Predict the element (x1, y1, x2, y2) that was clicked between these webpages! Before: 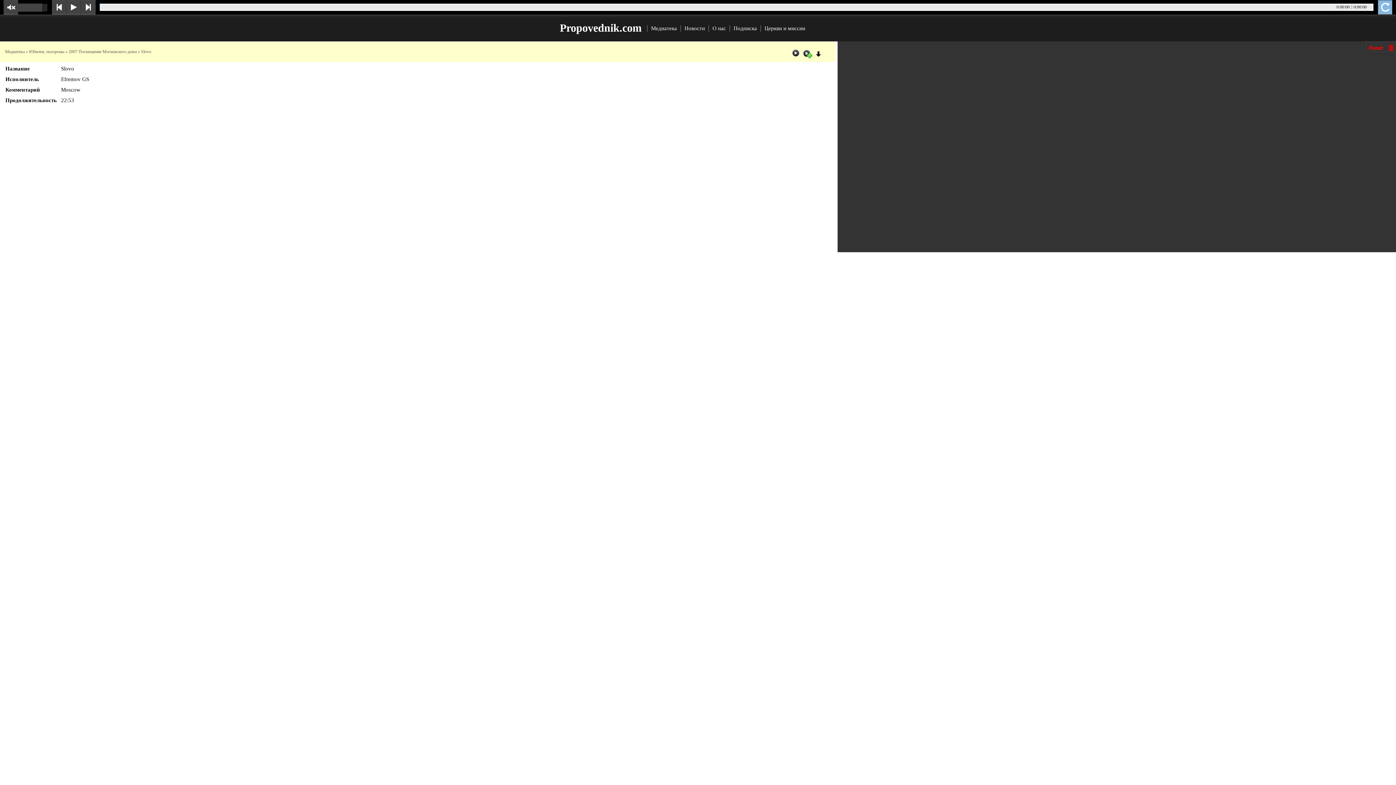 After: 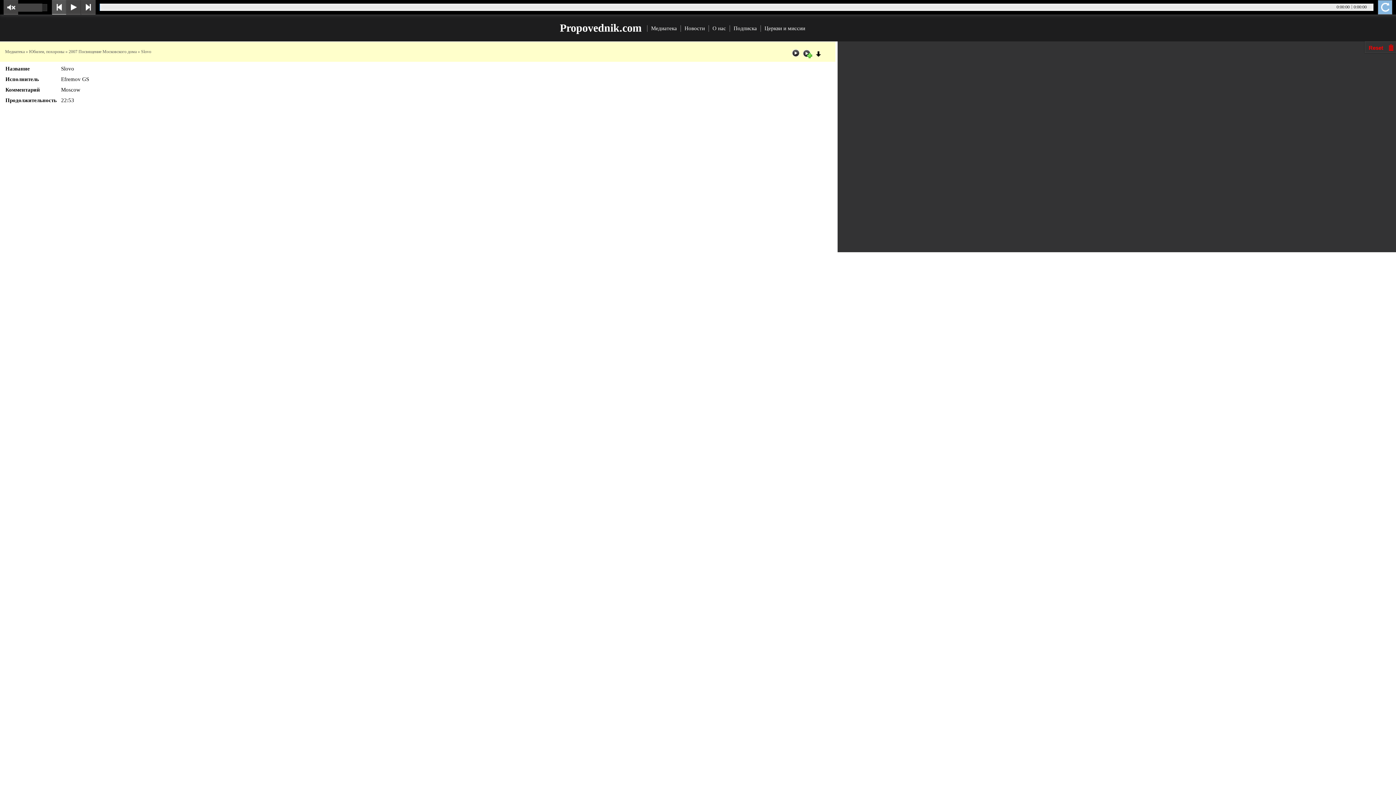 Action: bbox: (52, 0, 66, 14)